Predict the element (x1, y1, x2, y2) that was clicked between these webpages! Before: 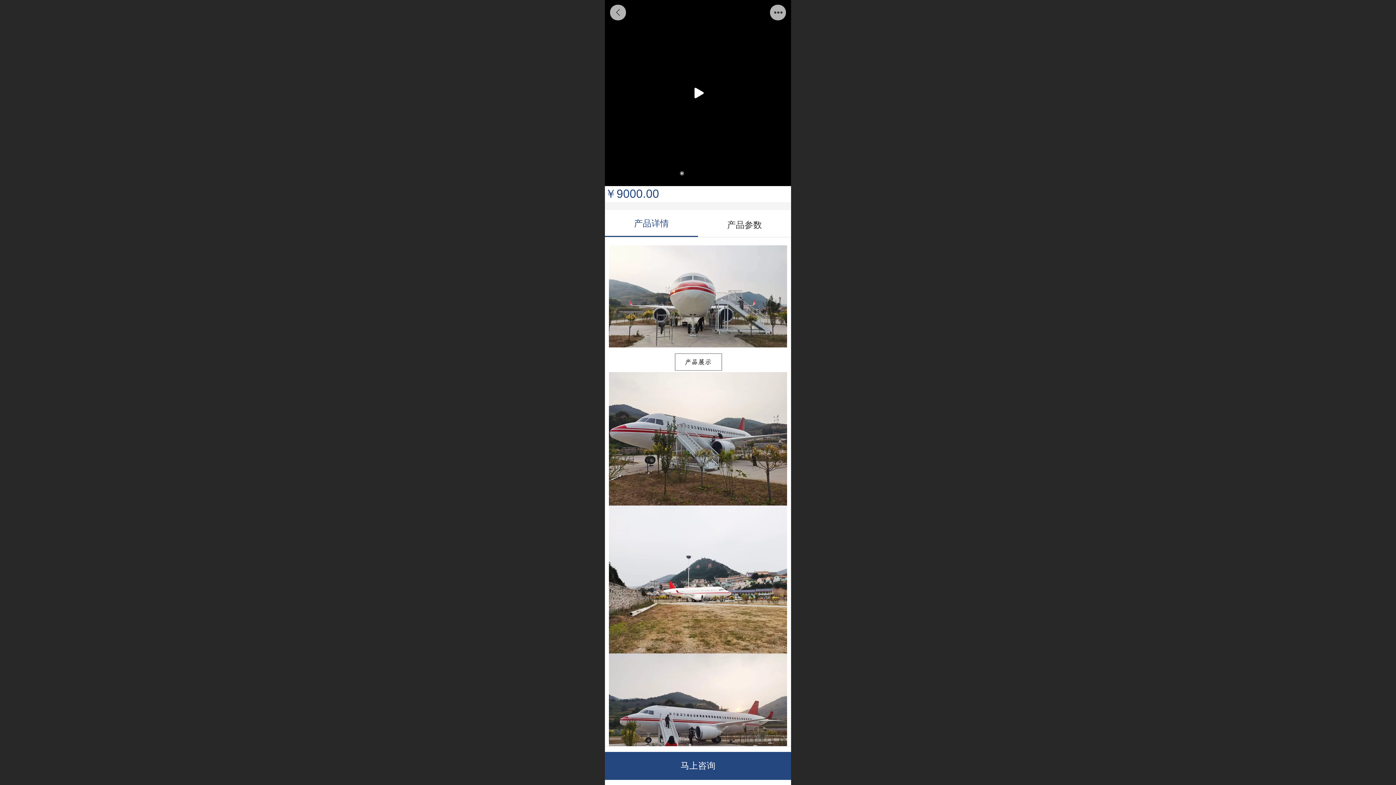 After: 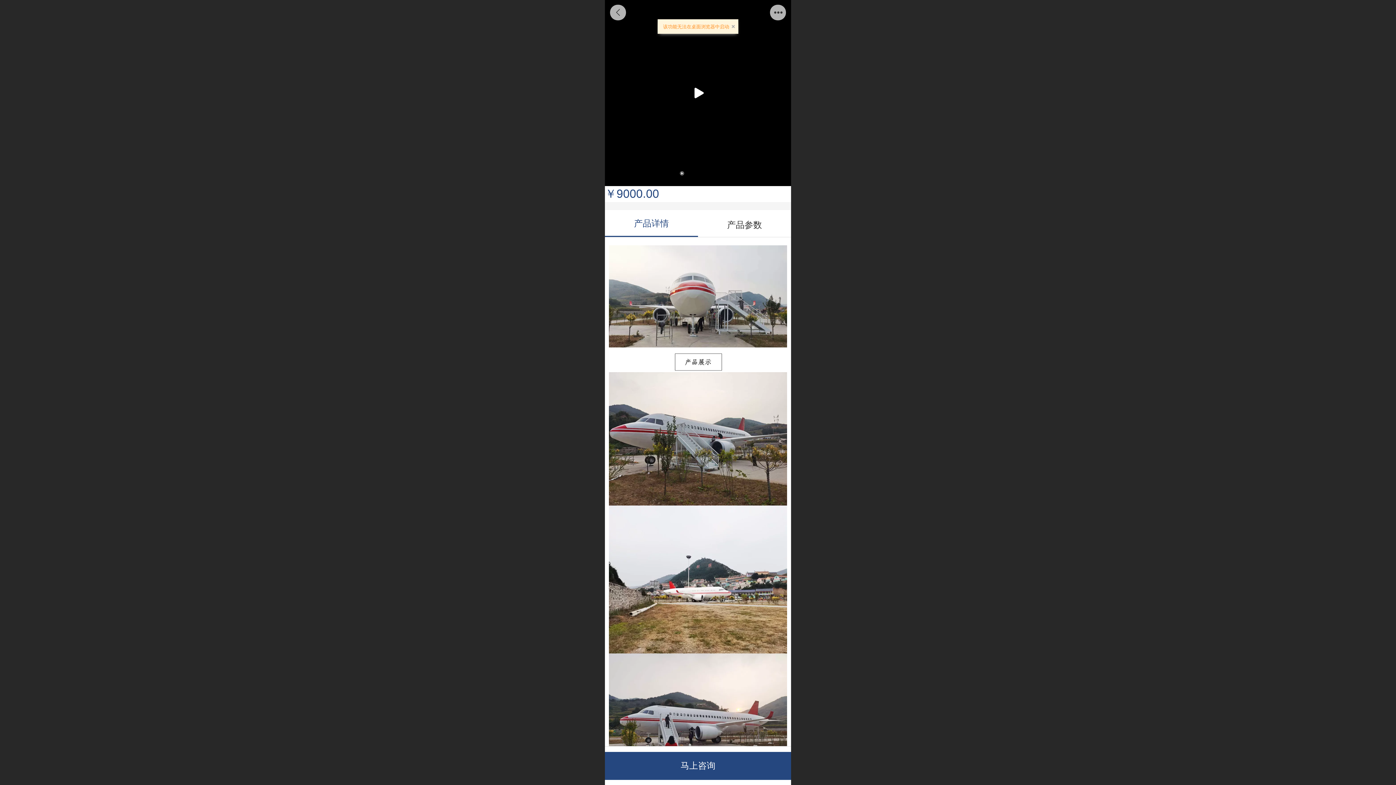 Action: label: 马上咨询 bbox: (605, 752, 791, 780)